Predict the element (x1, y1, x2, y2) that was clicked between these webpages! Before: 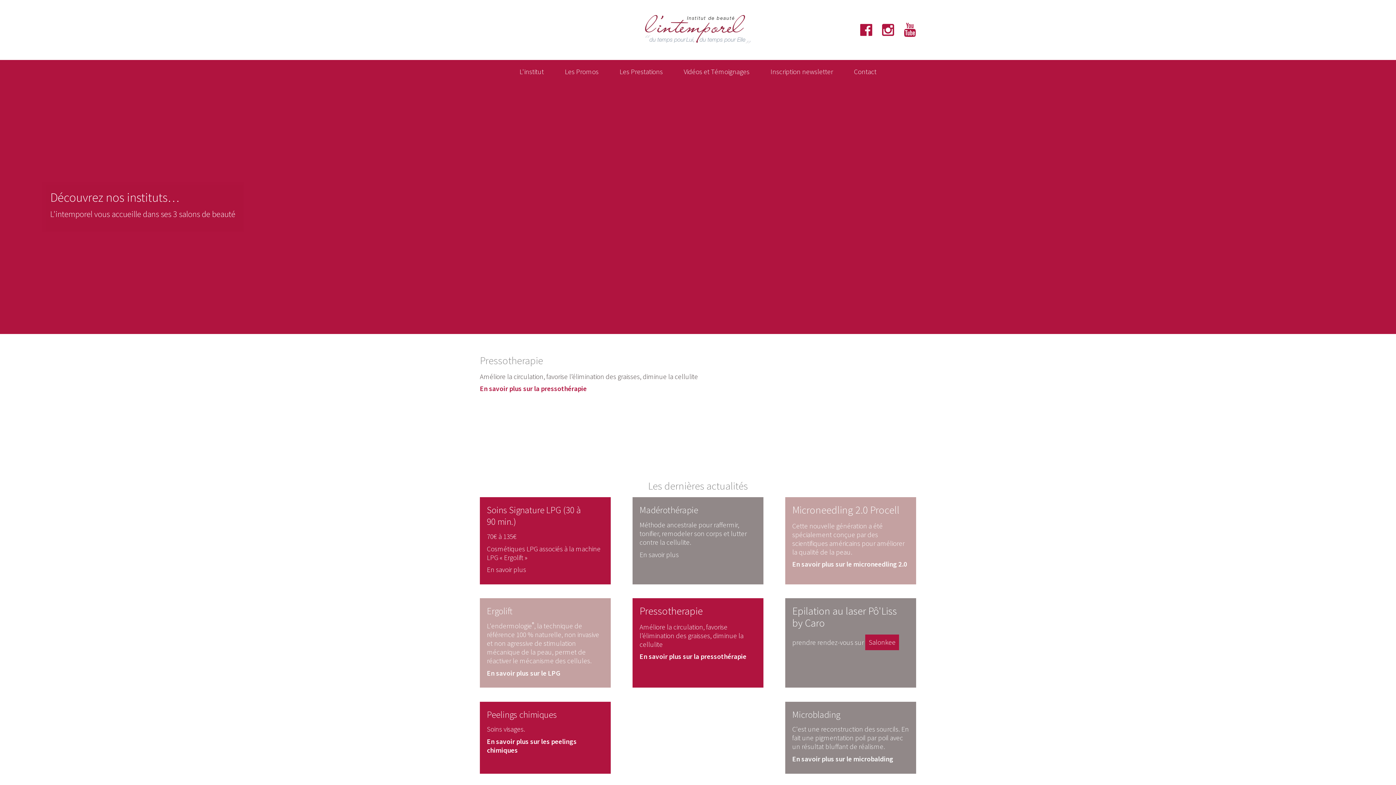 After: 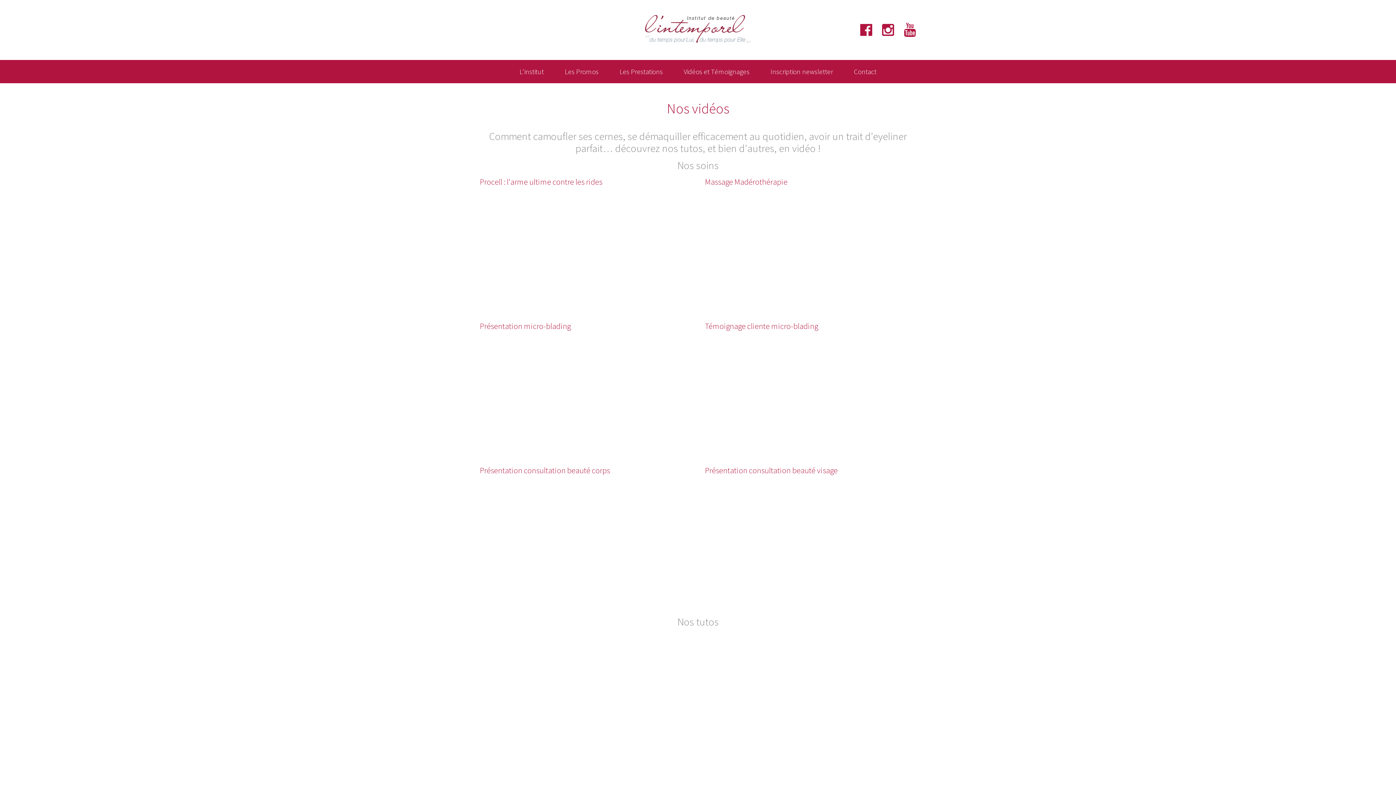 Action: label: Vidéos et Témoignages bbox: (673, 59, 760, 83)